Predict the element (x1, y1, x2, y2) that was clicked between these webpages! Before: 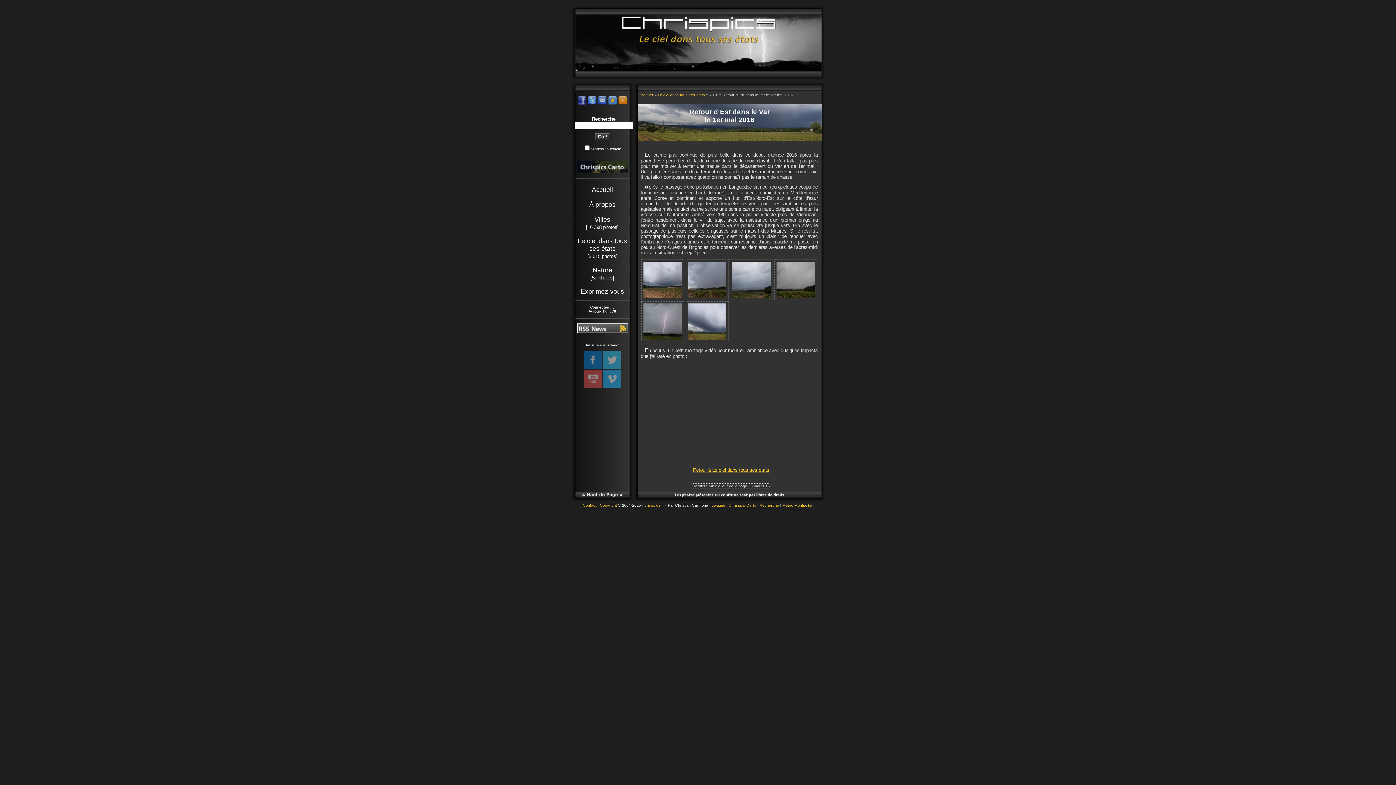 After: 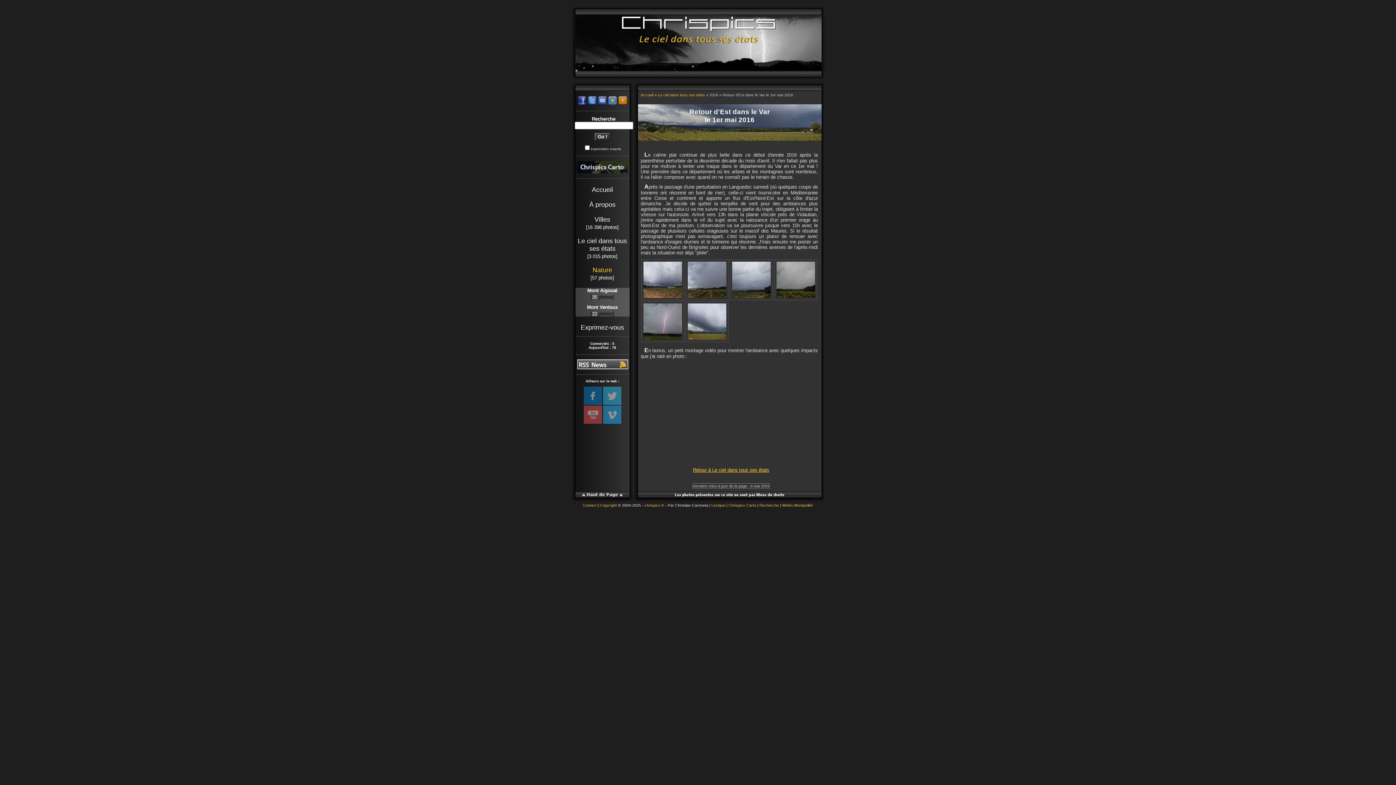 Action: bbox: (575, 266, 629, 274) label: Nature